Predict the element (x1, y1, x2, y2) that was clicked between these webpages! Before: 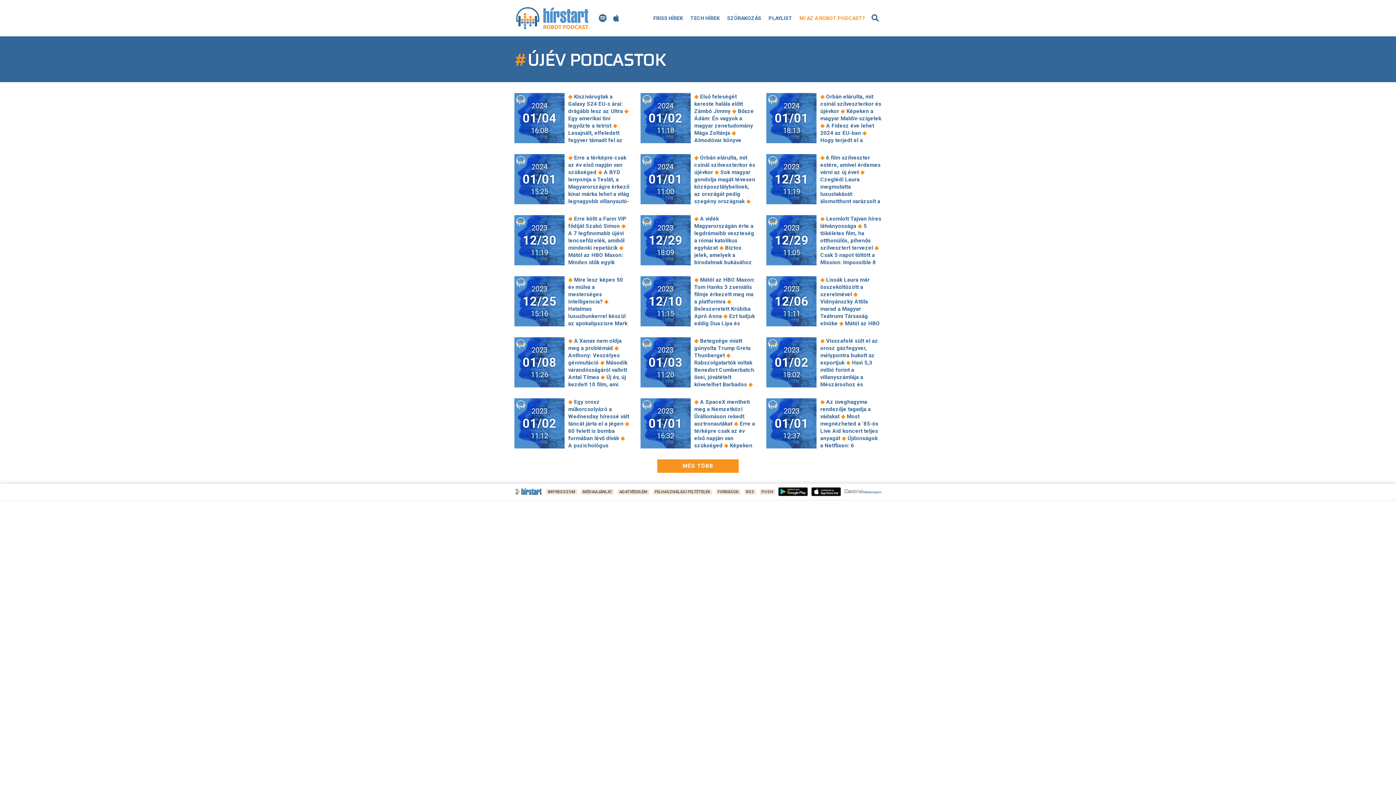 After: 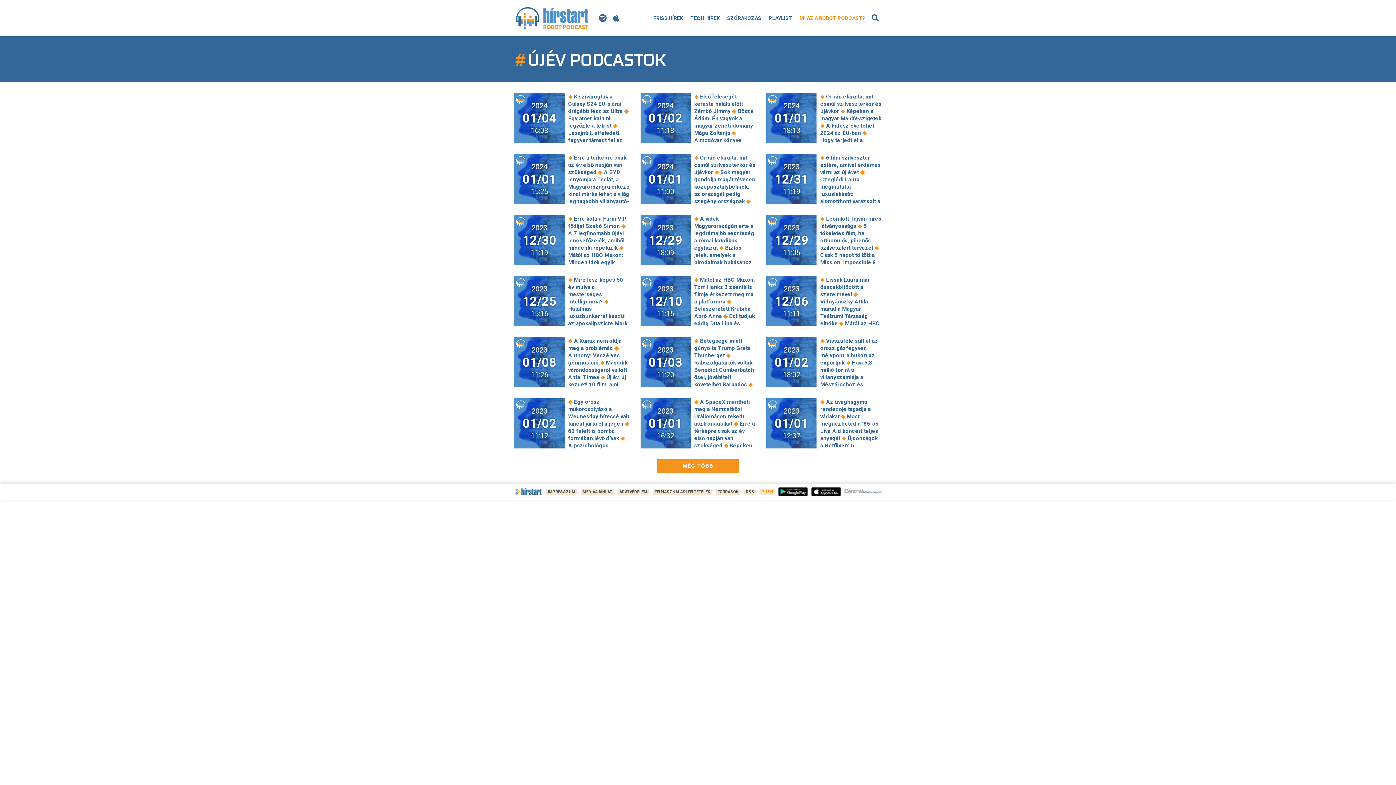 Action: label: PUSH bbox: (759, 489, 775, 494)